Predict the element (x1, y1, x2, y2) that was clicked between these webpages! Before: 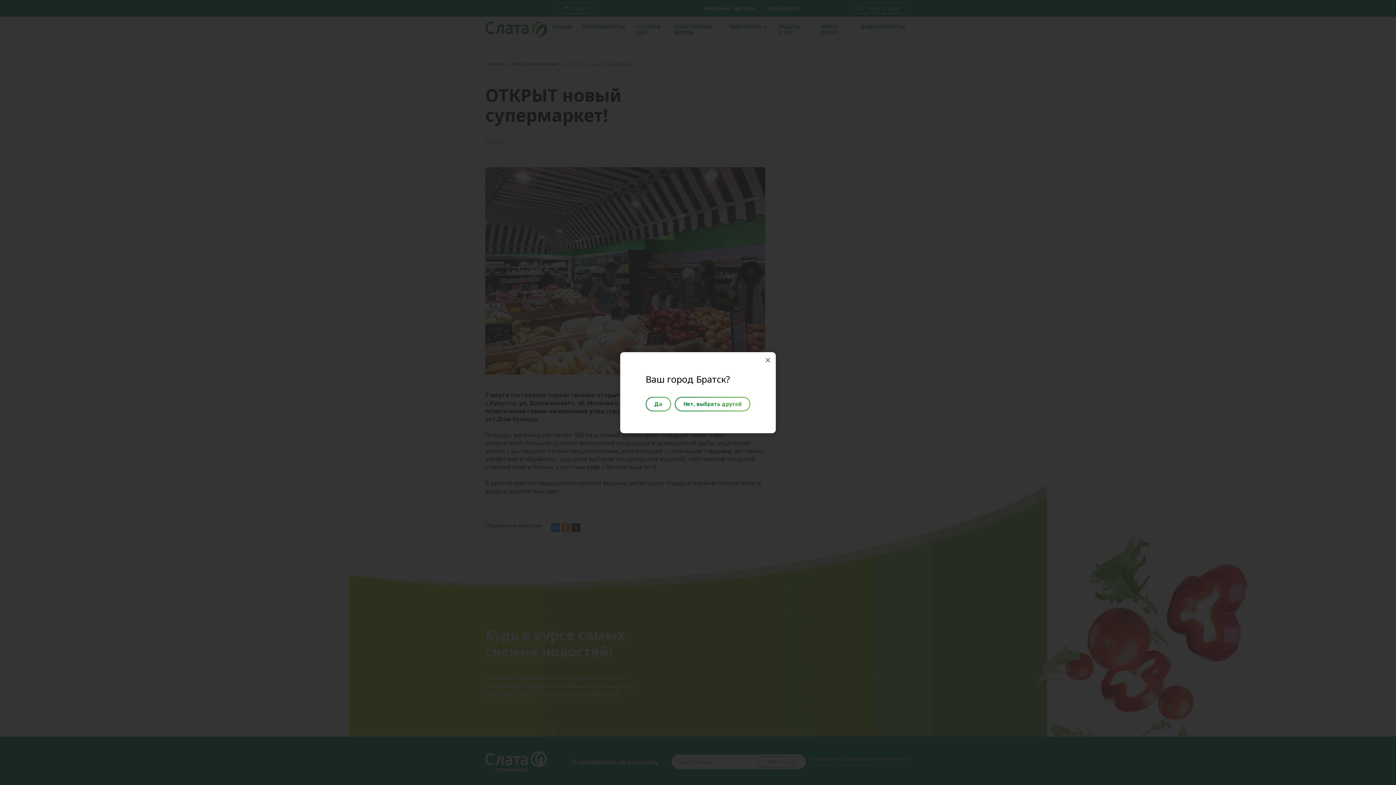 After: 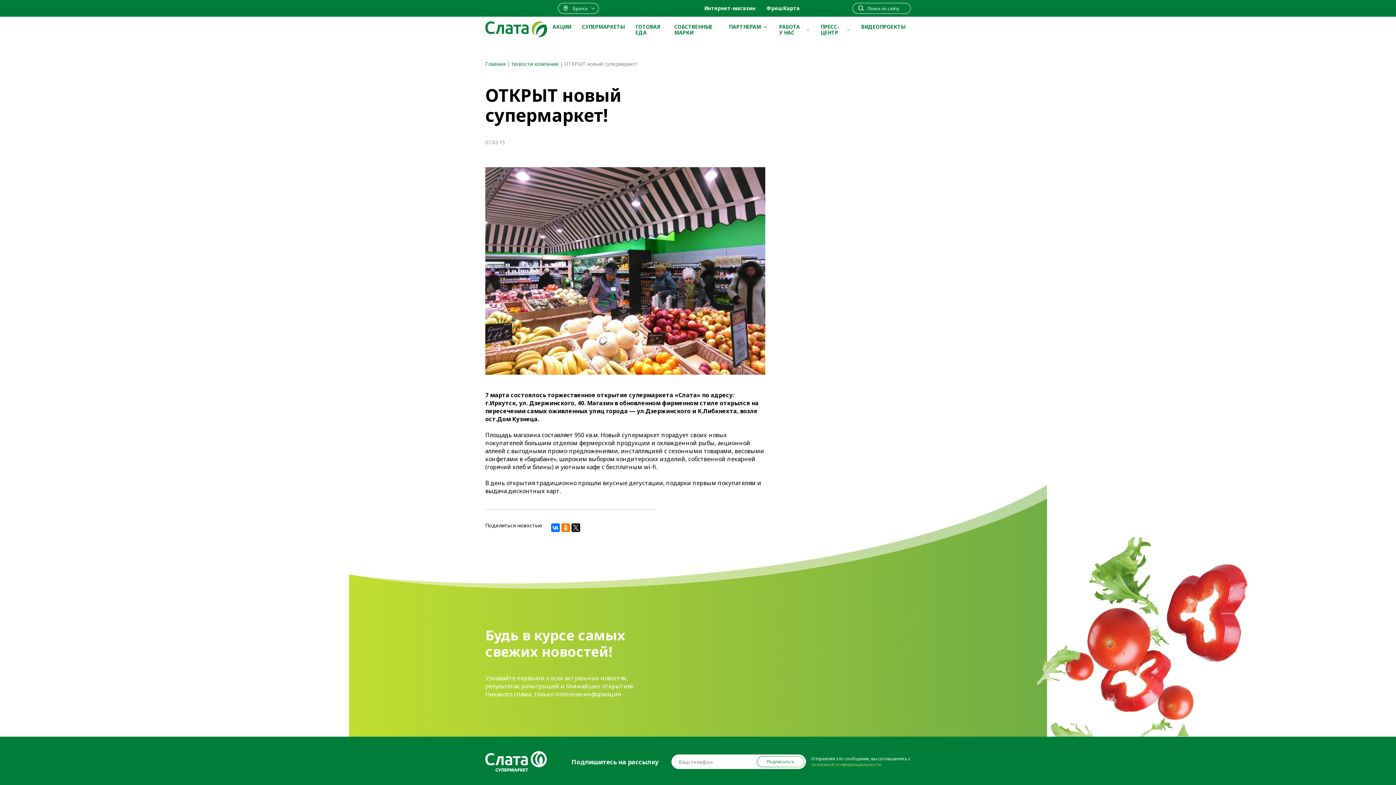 Action: bbox: (645, 396, 671, 411) label: Да